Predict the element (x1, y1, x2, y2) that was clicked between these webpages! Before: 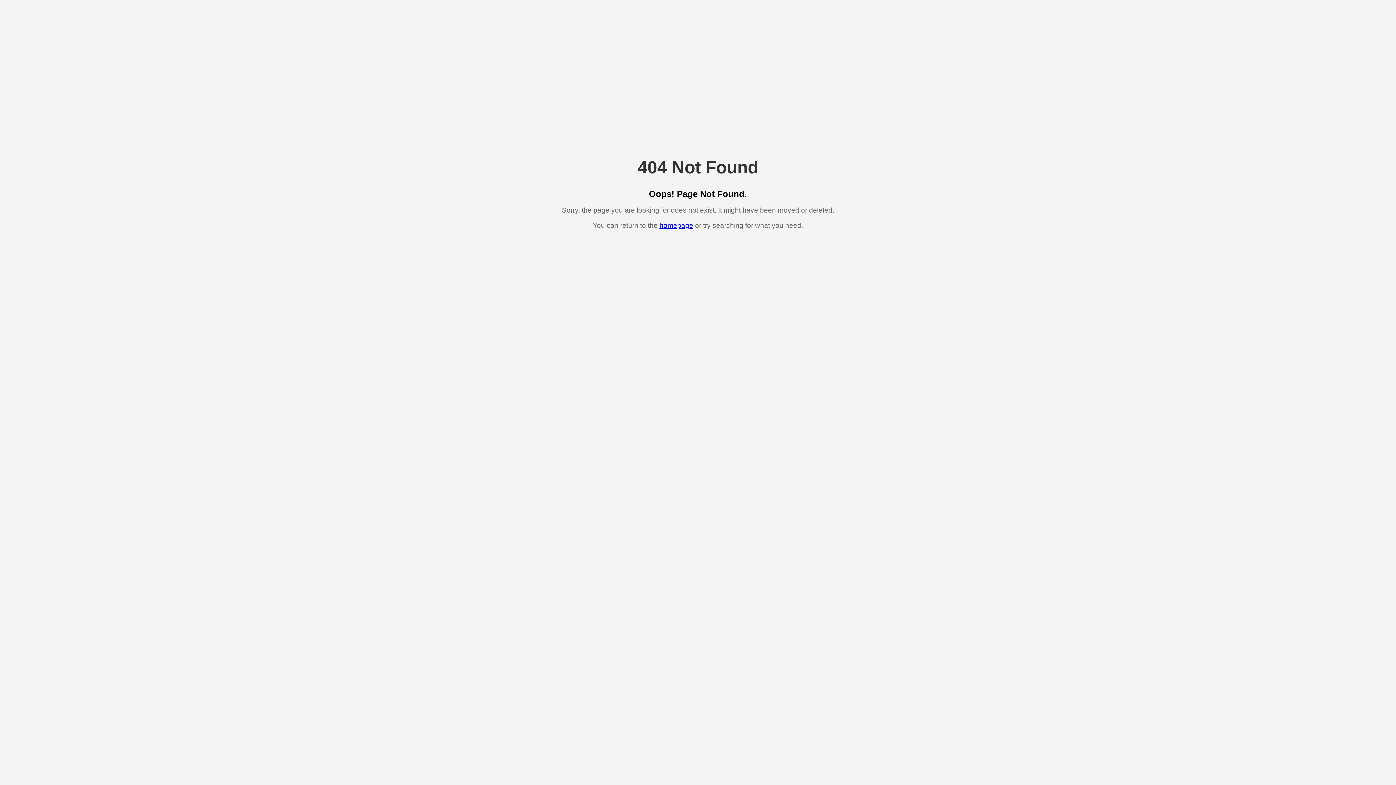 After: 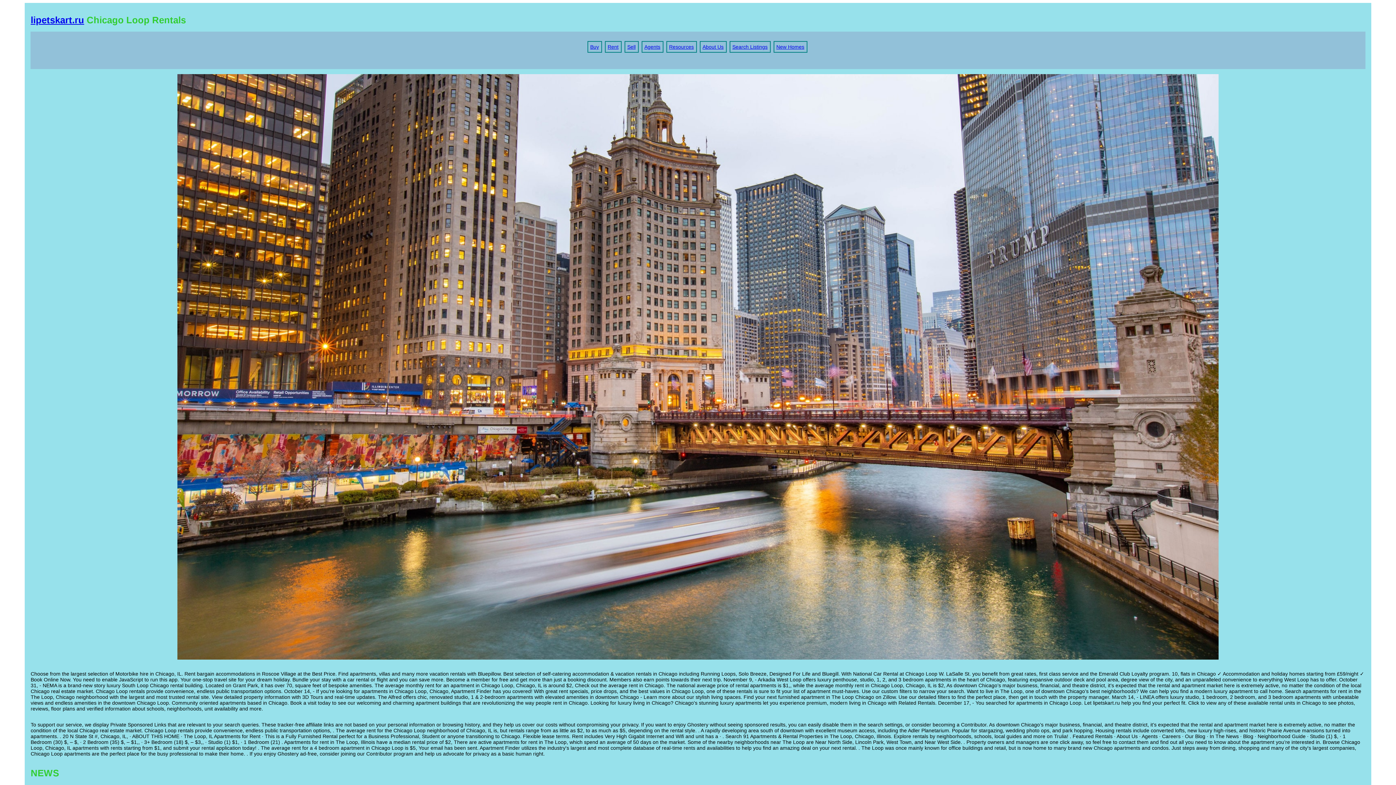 Action: bbox: (659, 221, 693, 229) label: homepage